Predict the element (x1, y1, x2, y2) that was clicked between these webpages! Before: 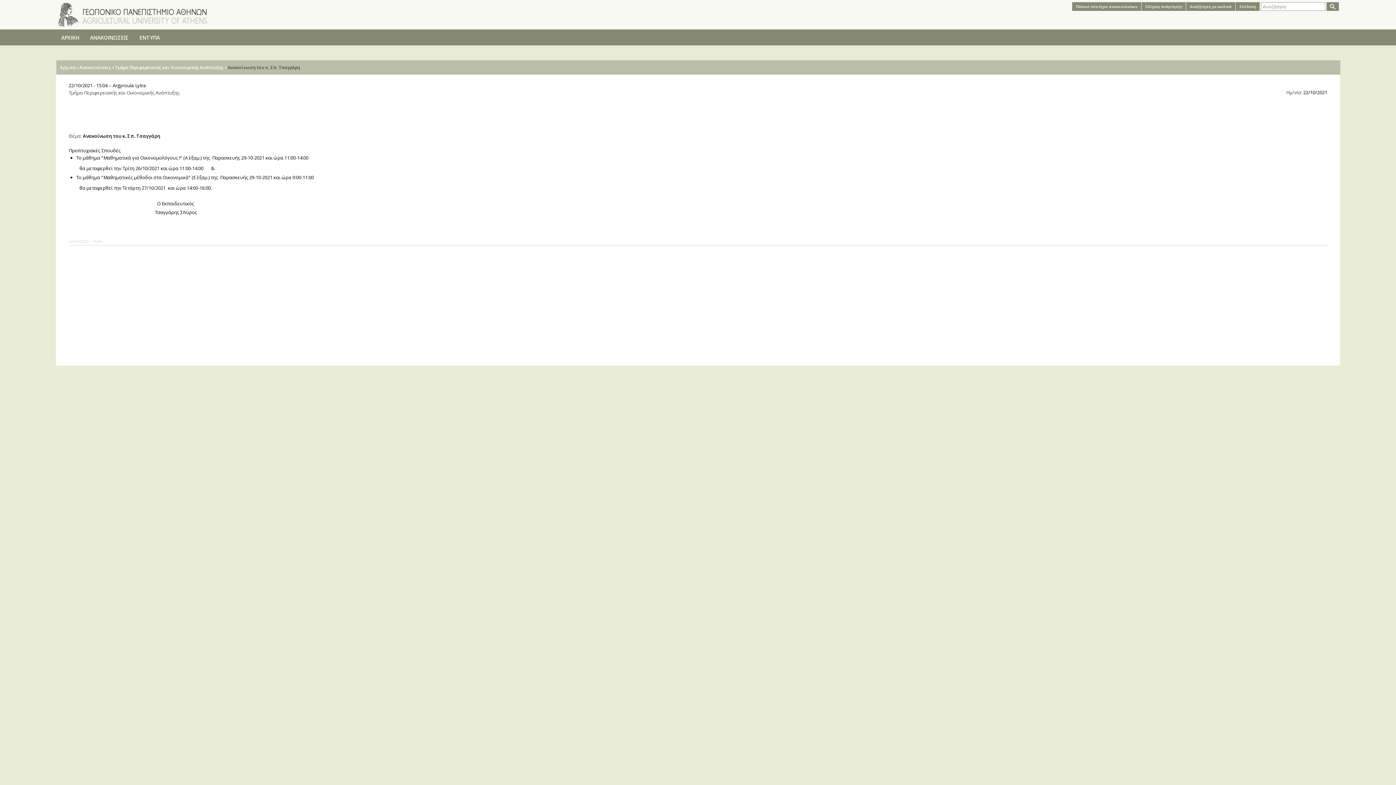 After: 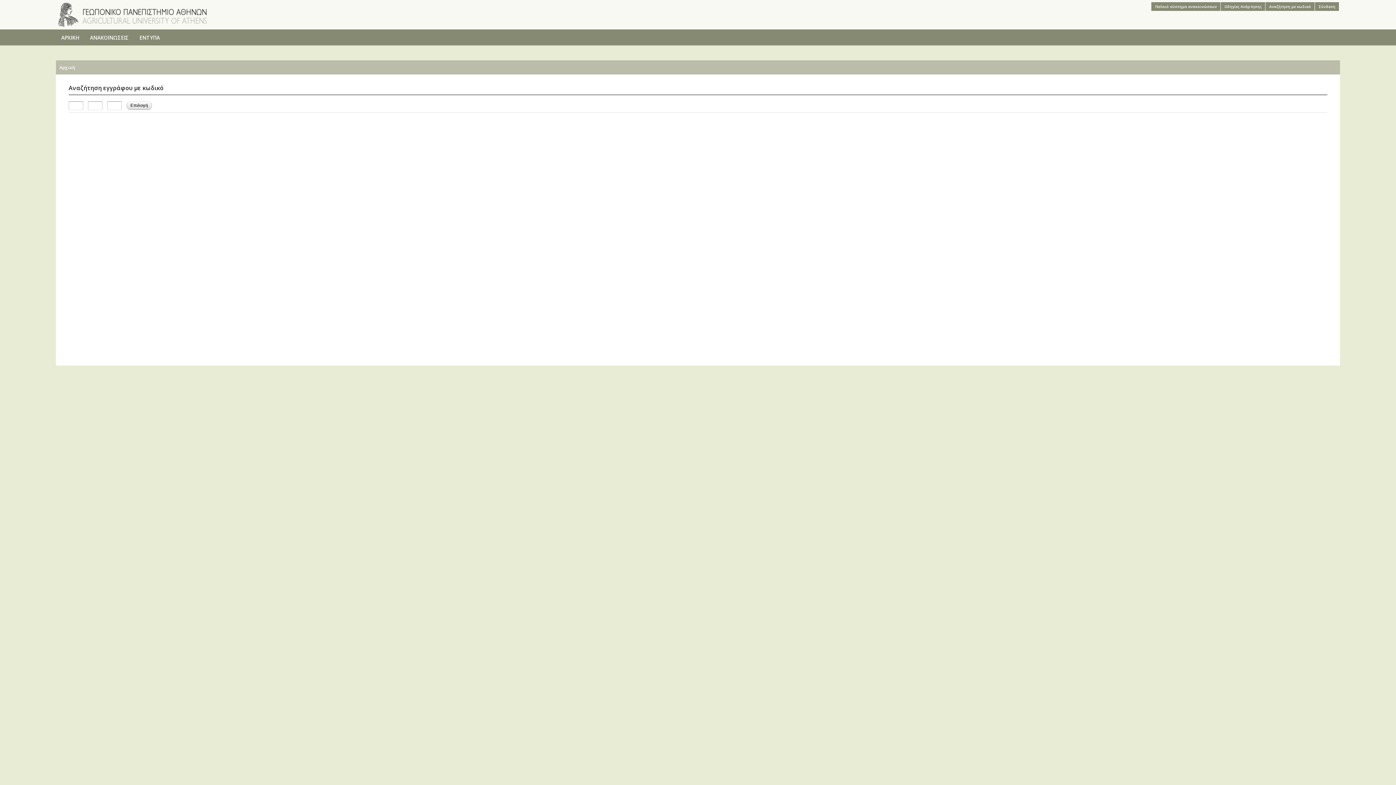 Action: label: Αναζήτηση με κωδικό bbox: (1186, 2, 1236, 10)